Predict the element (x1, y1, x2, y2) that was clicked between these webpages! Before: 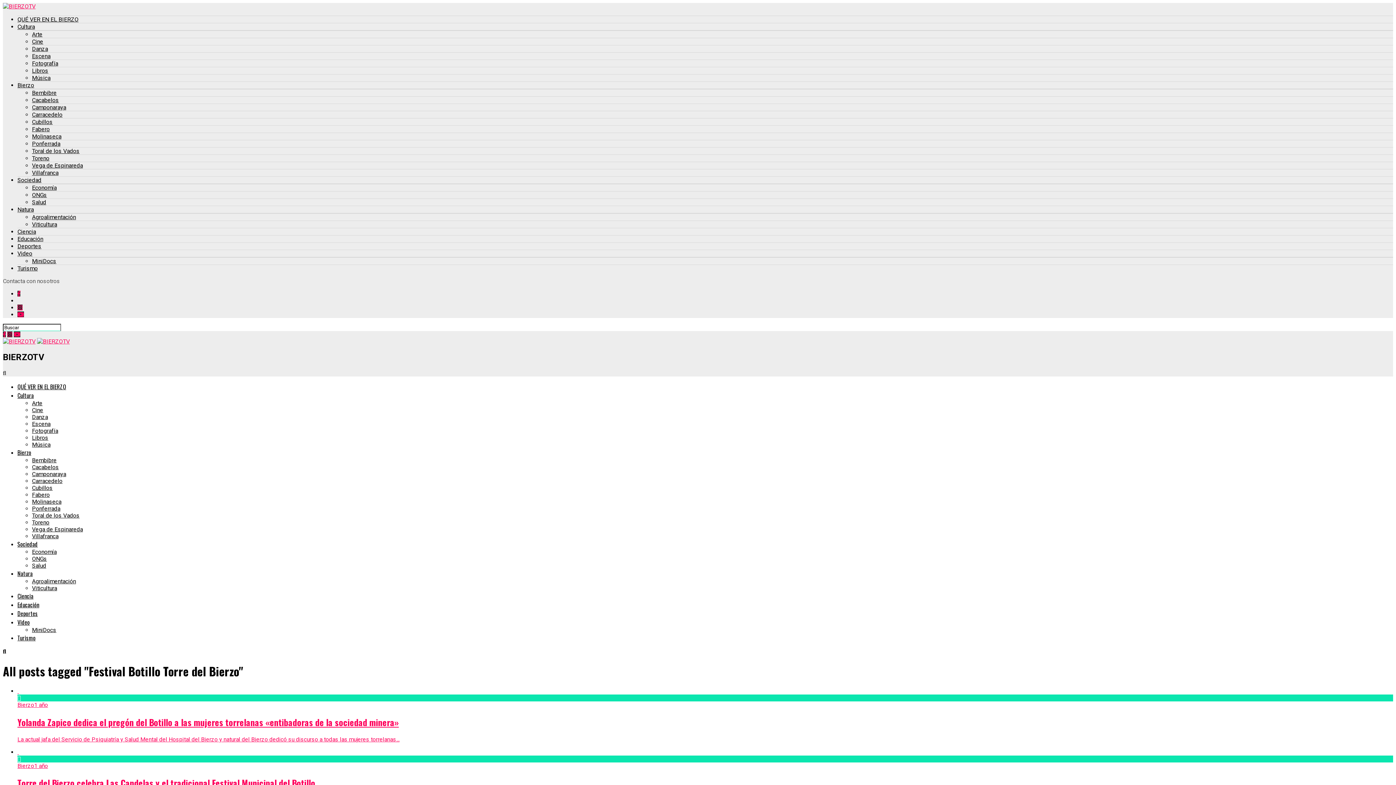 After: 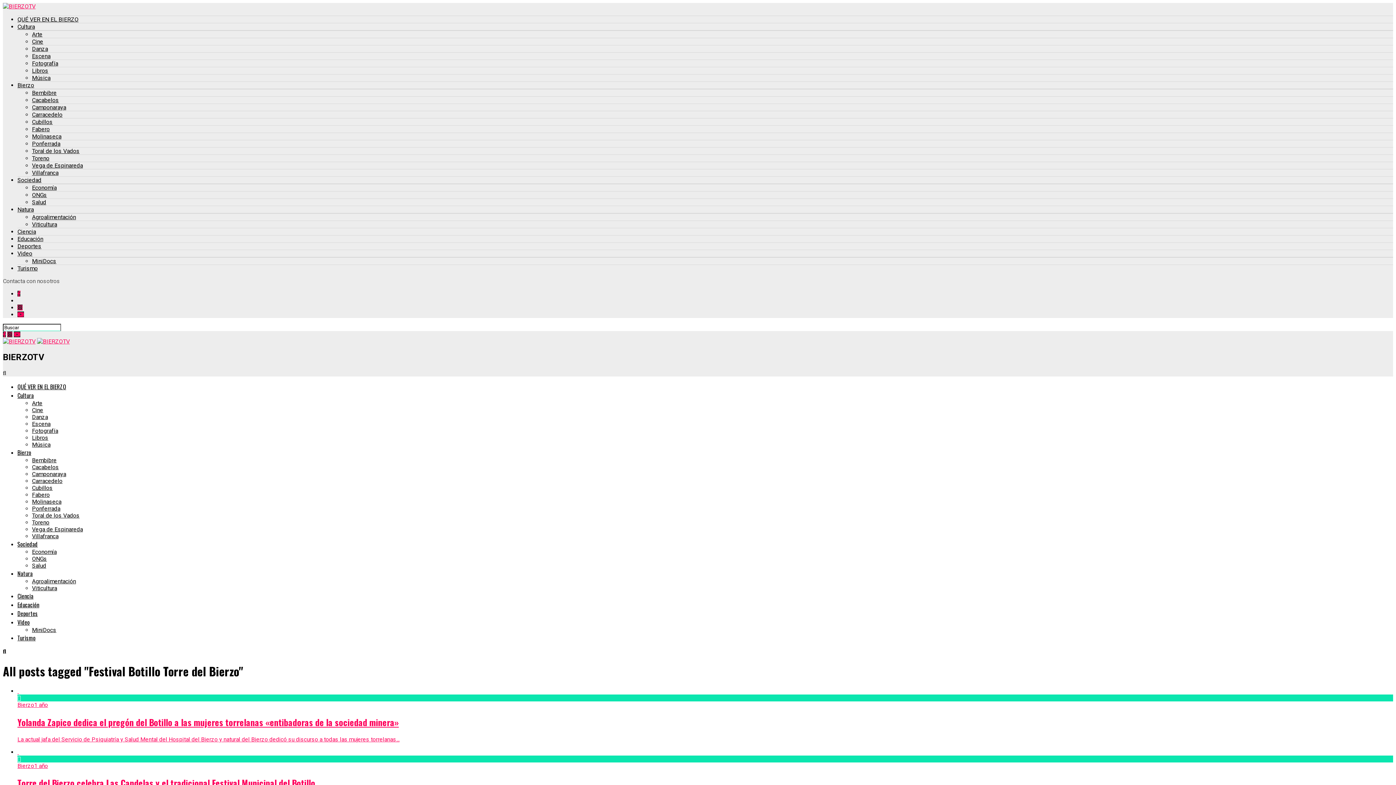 Action: bbox: (7, 331, 12, 338)